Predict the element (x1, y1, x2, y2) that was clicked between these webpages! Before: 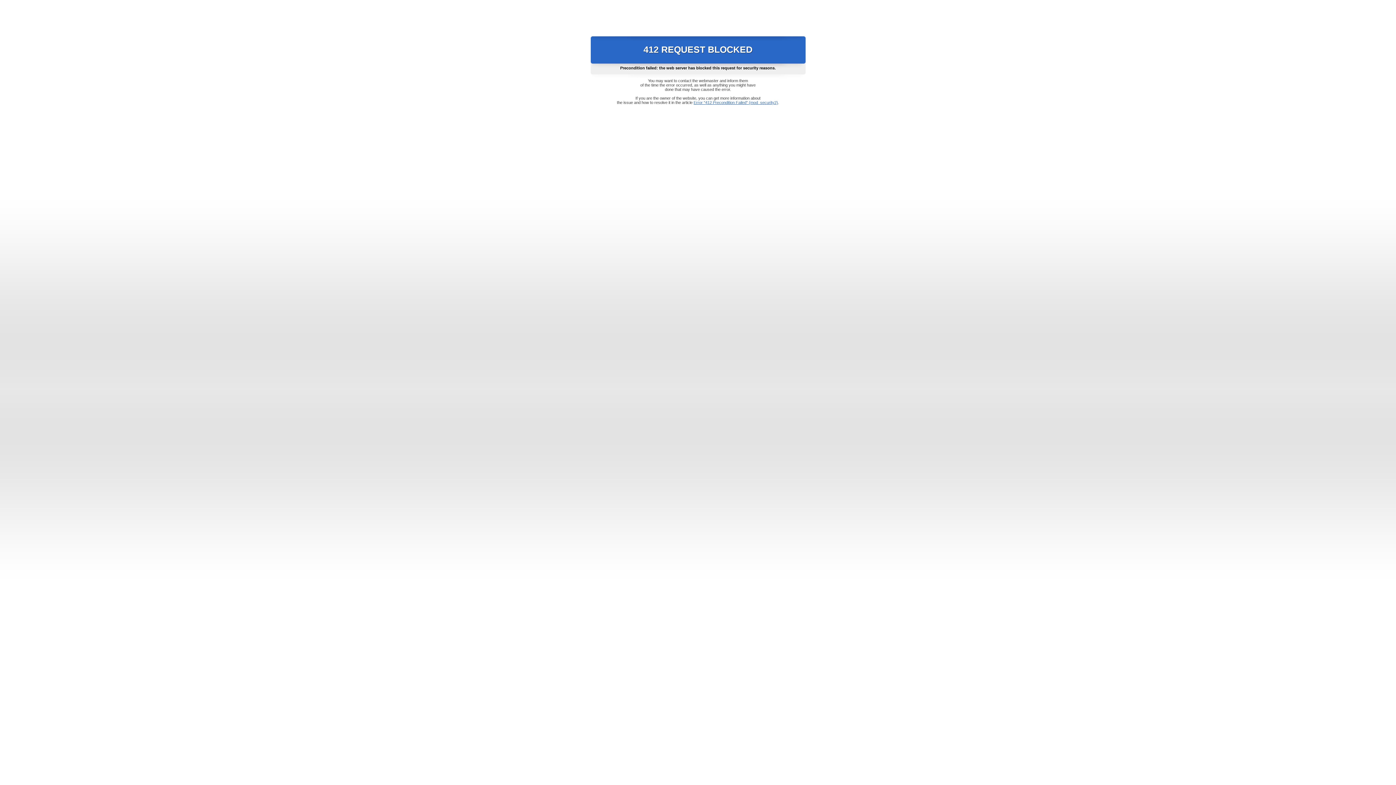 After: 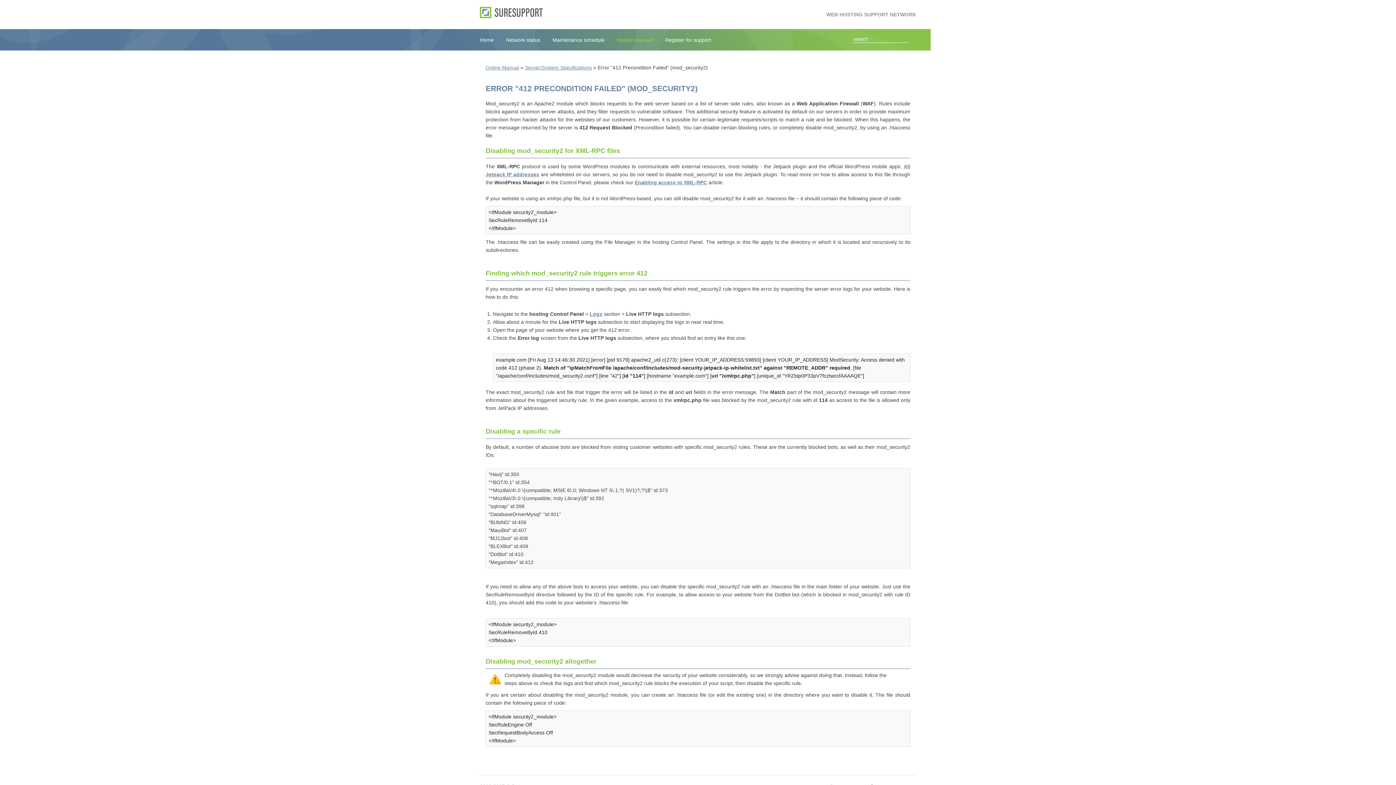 Action: label: Error "412 Precondition Failed" (mod_security2) bbox: (693, 100, 778, 104)